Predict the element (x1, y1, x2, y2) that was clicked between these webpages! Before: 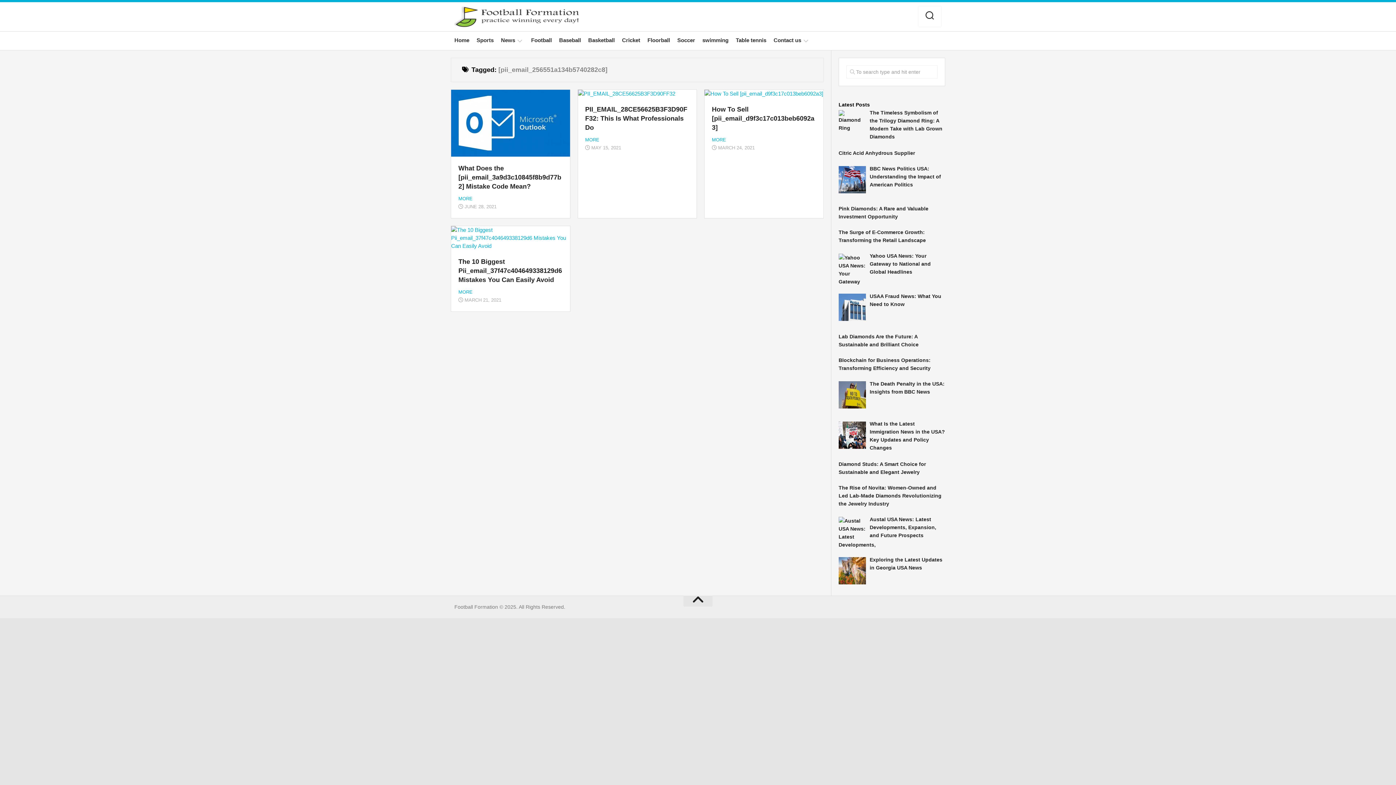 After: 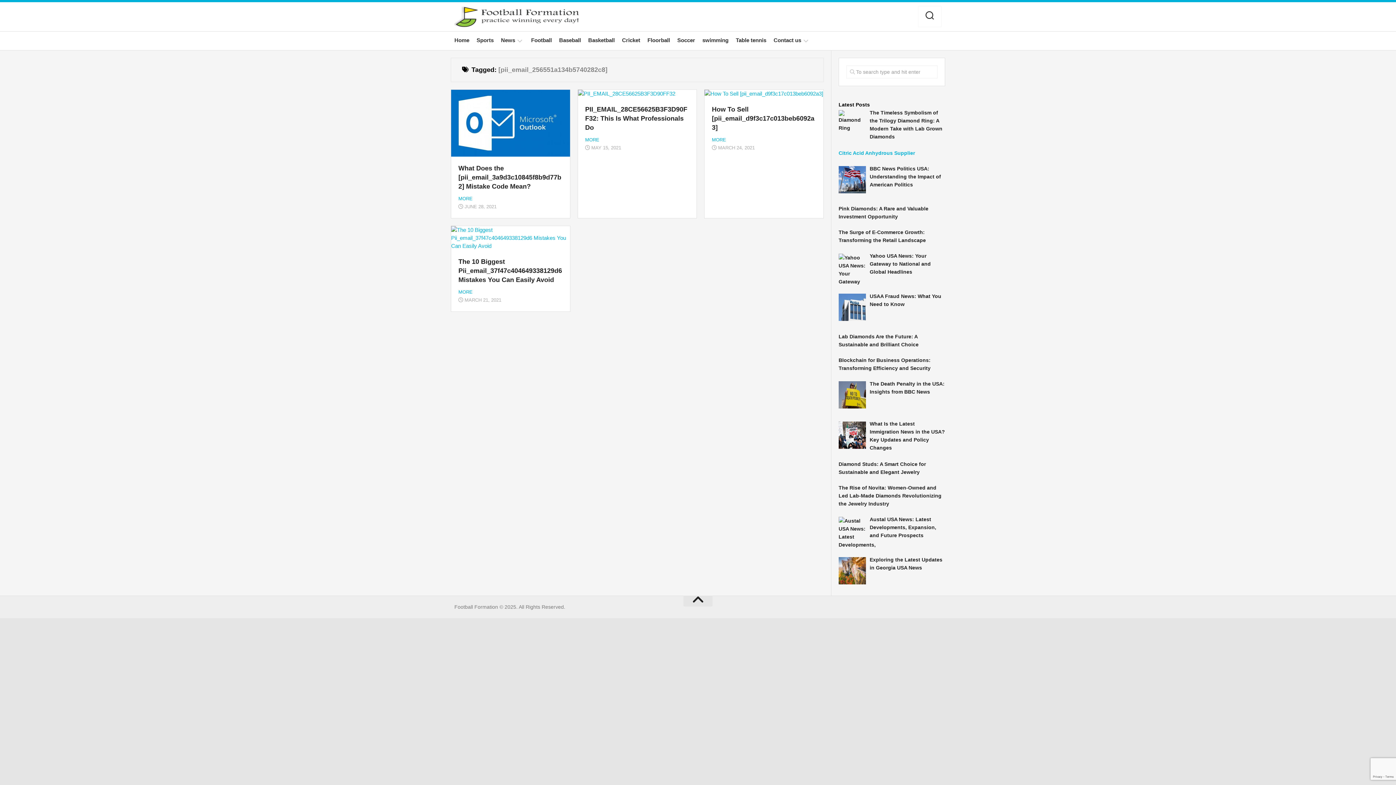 Action: label: Citric Acid Anhydrous Supplier bbox: (838, 150, 915, 155)